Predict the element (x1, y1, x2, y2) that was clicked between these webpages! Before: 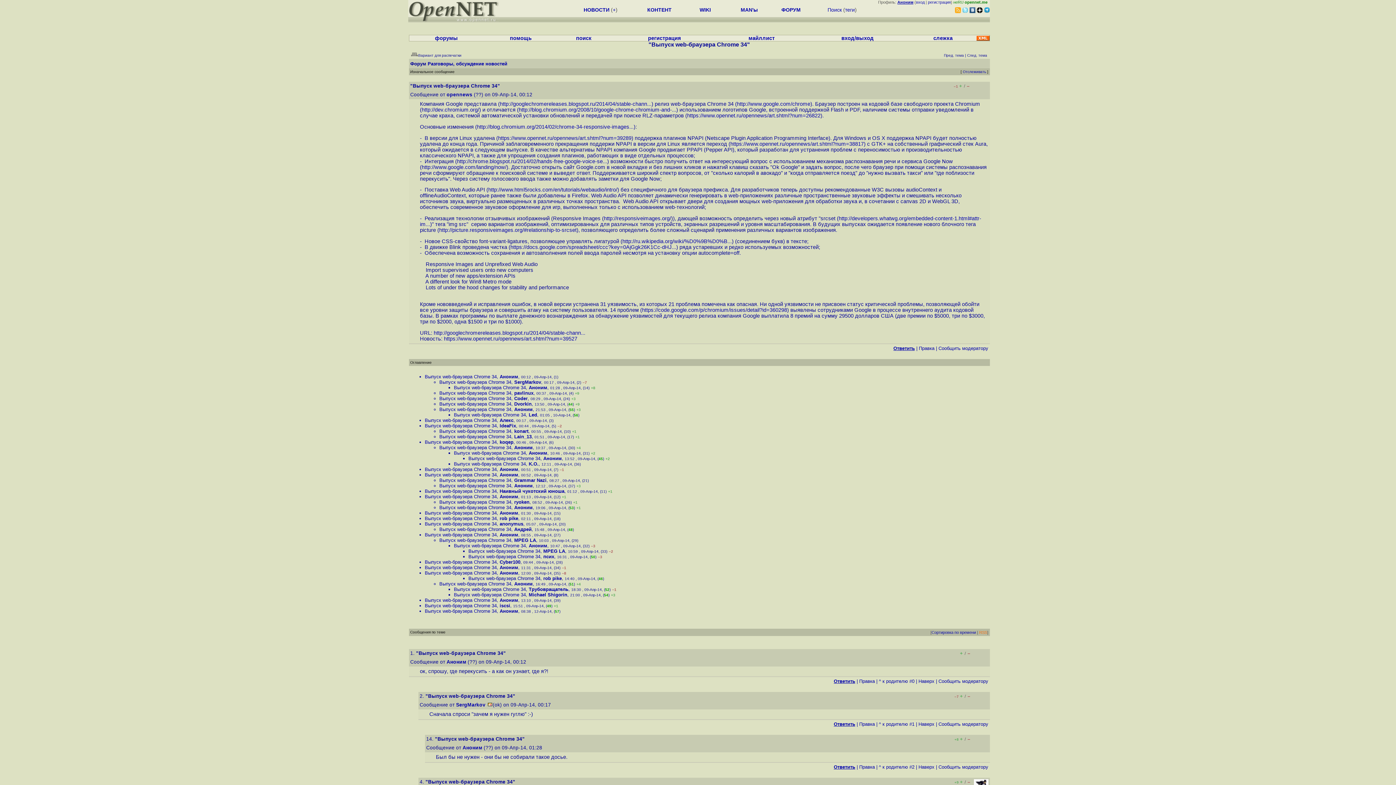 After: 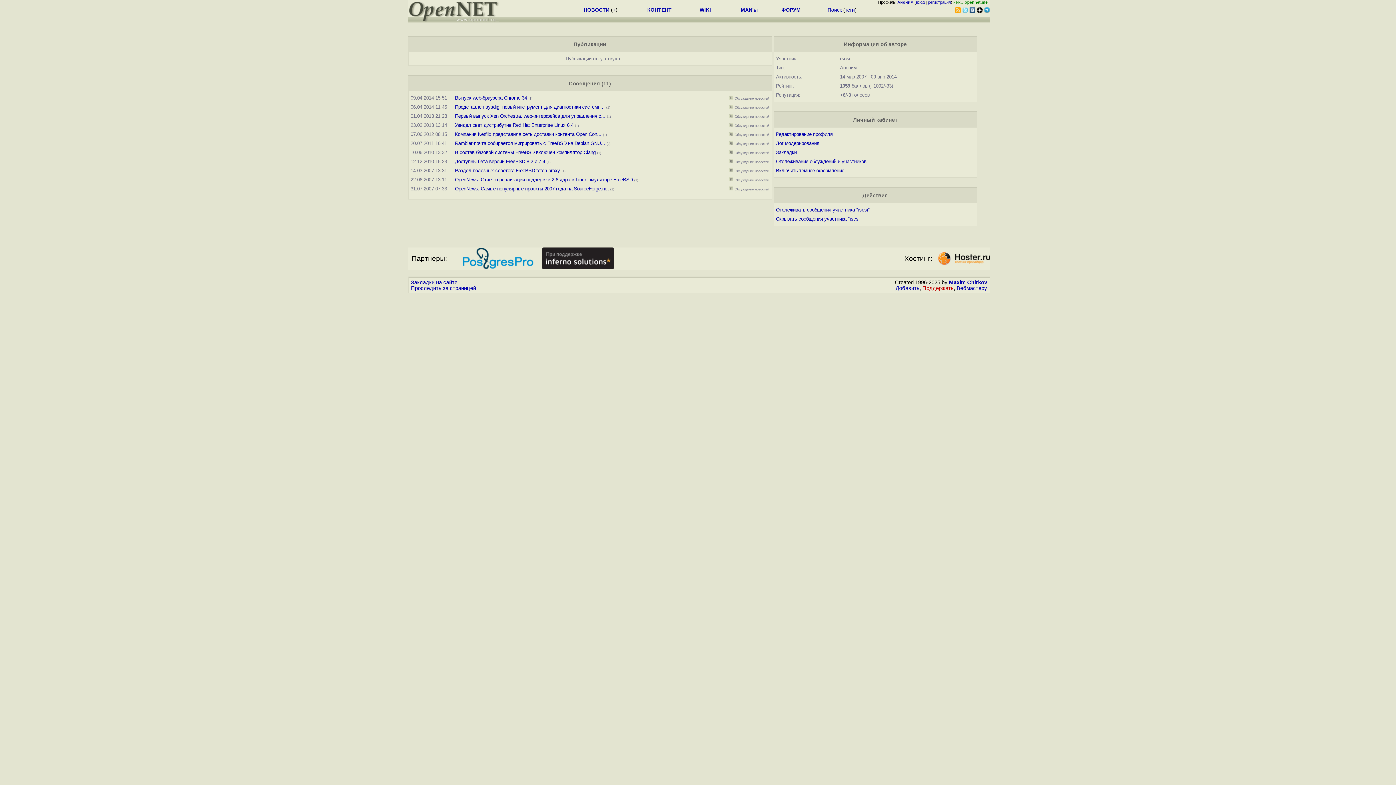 Action: bbox: (499, 603, 510, 608) label: iscsi